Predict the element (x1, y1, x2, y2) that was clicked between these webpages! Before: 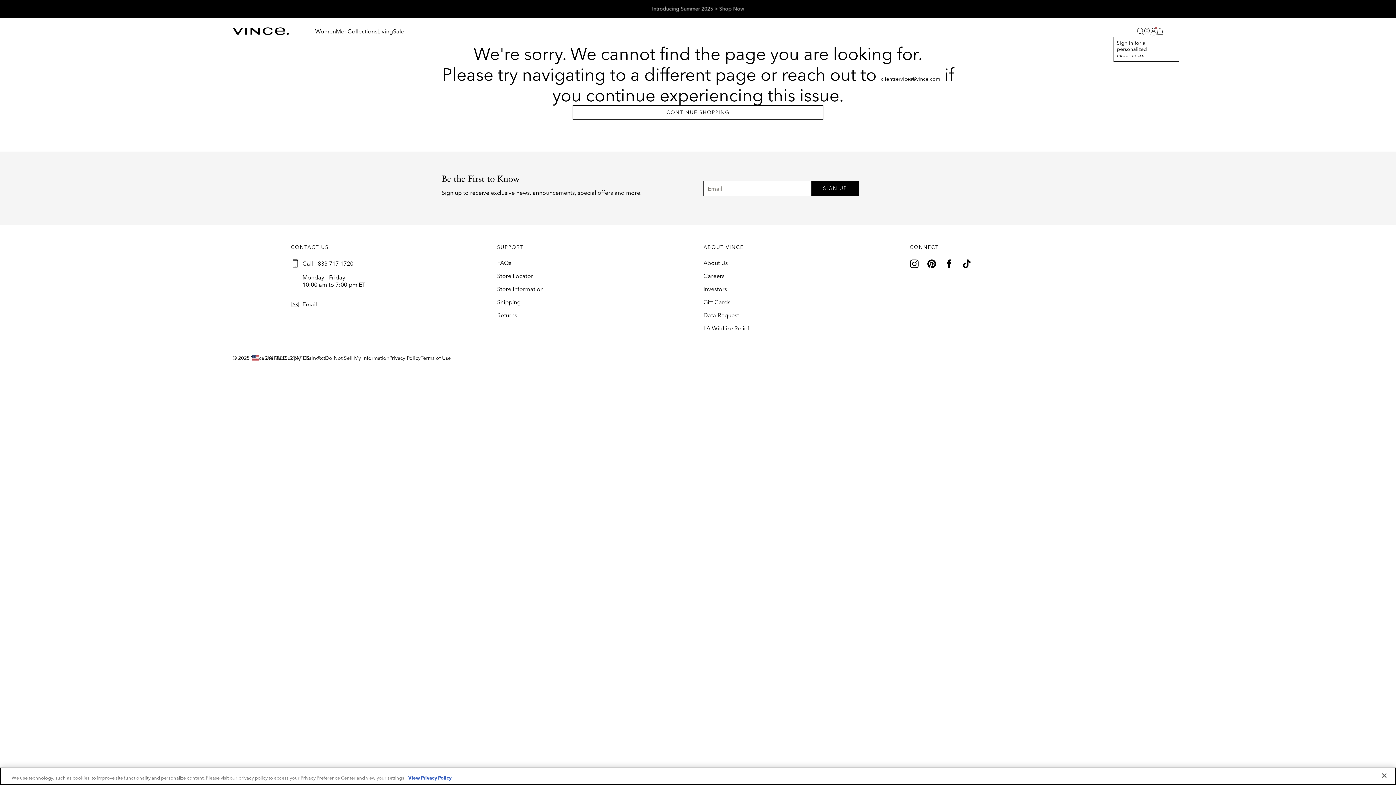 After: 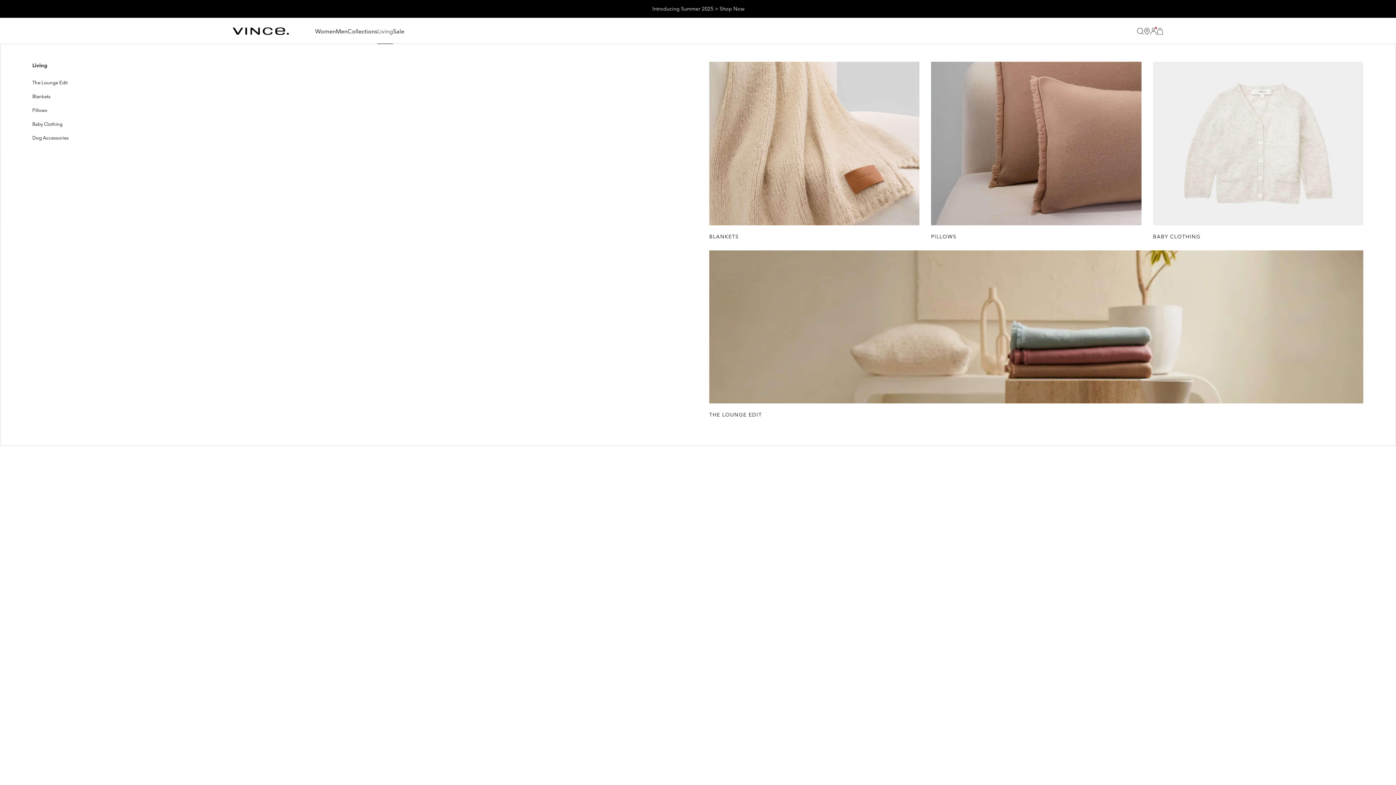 Action: label: Living bbox: (377, 17, 393, 44)